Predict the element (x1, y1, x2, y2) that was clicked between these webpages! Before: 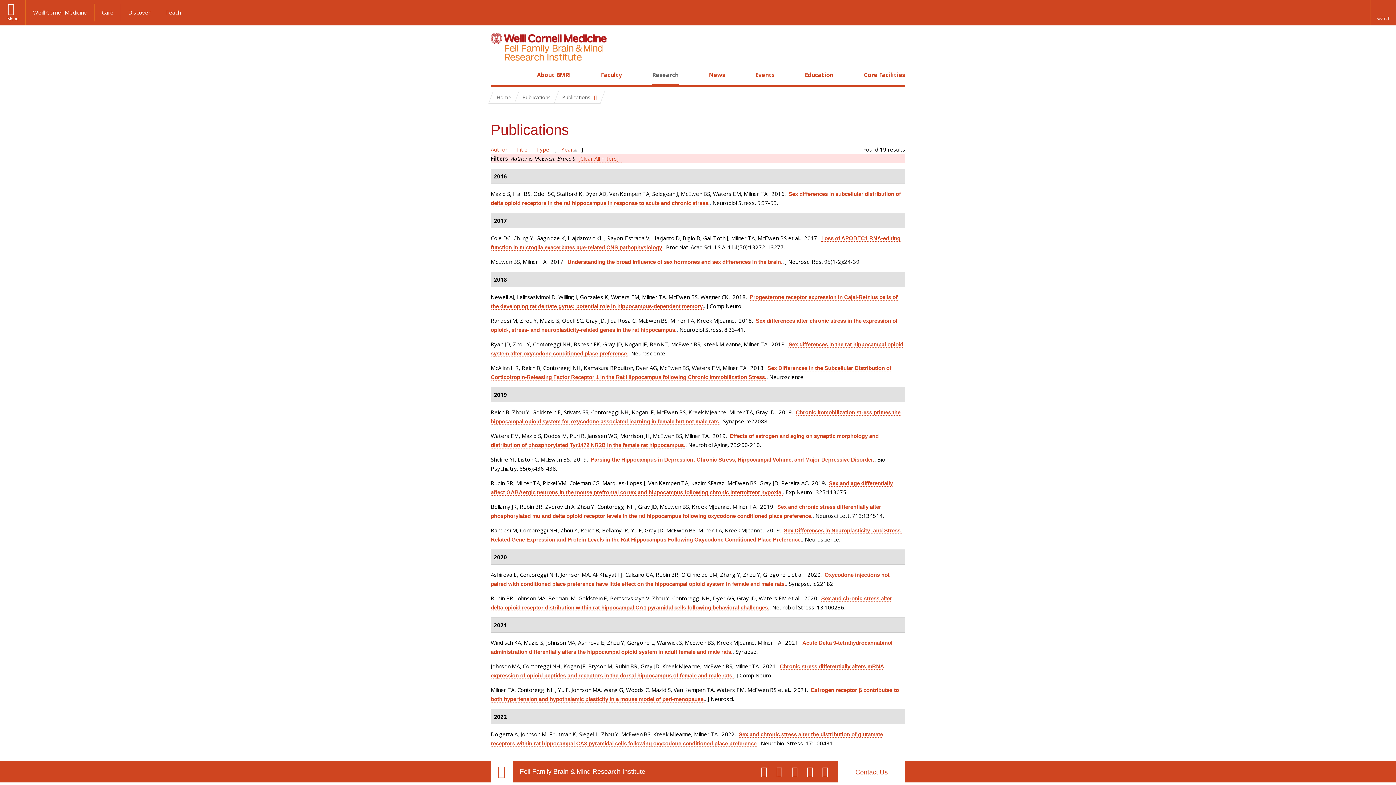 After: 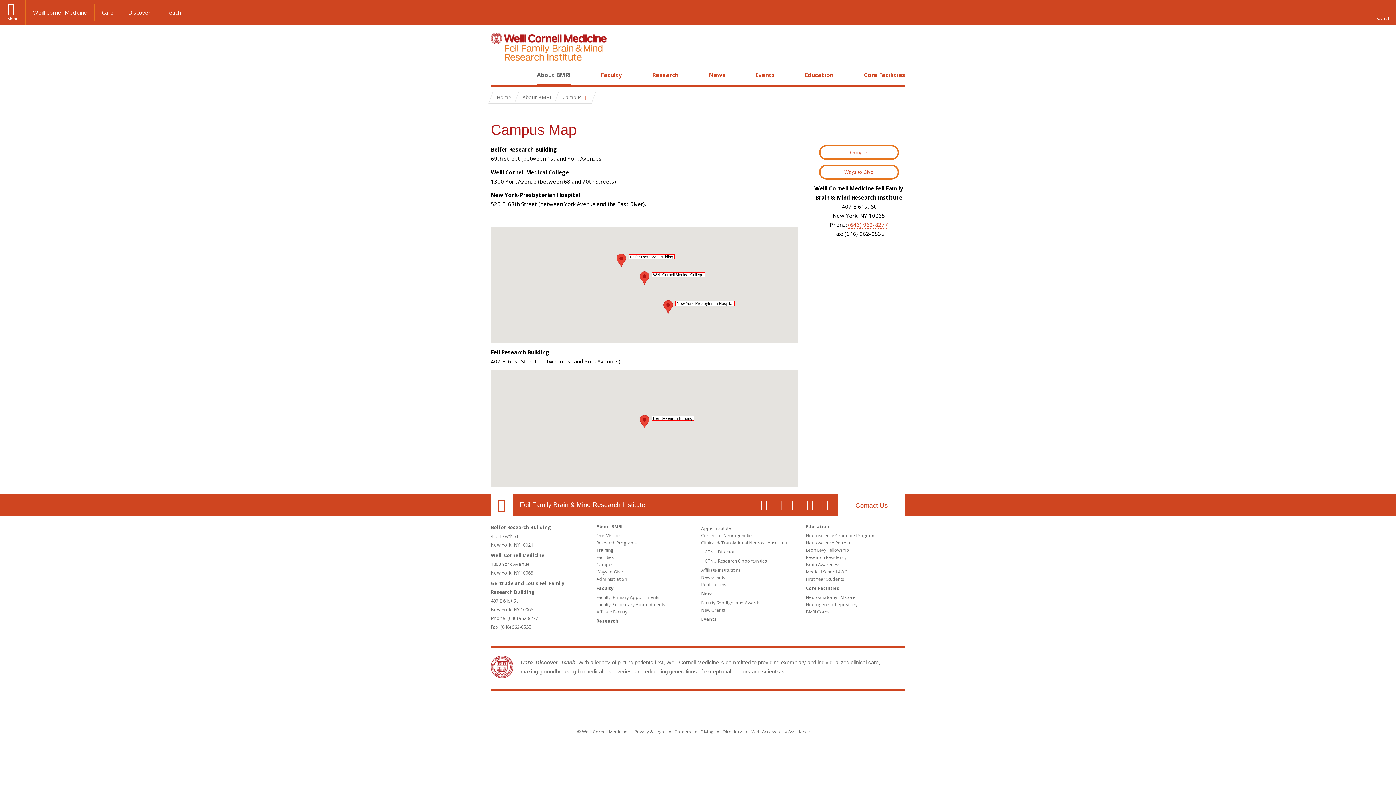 Action: bbox: (490, 761, 512, 782) label: Our Location